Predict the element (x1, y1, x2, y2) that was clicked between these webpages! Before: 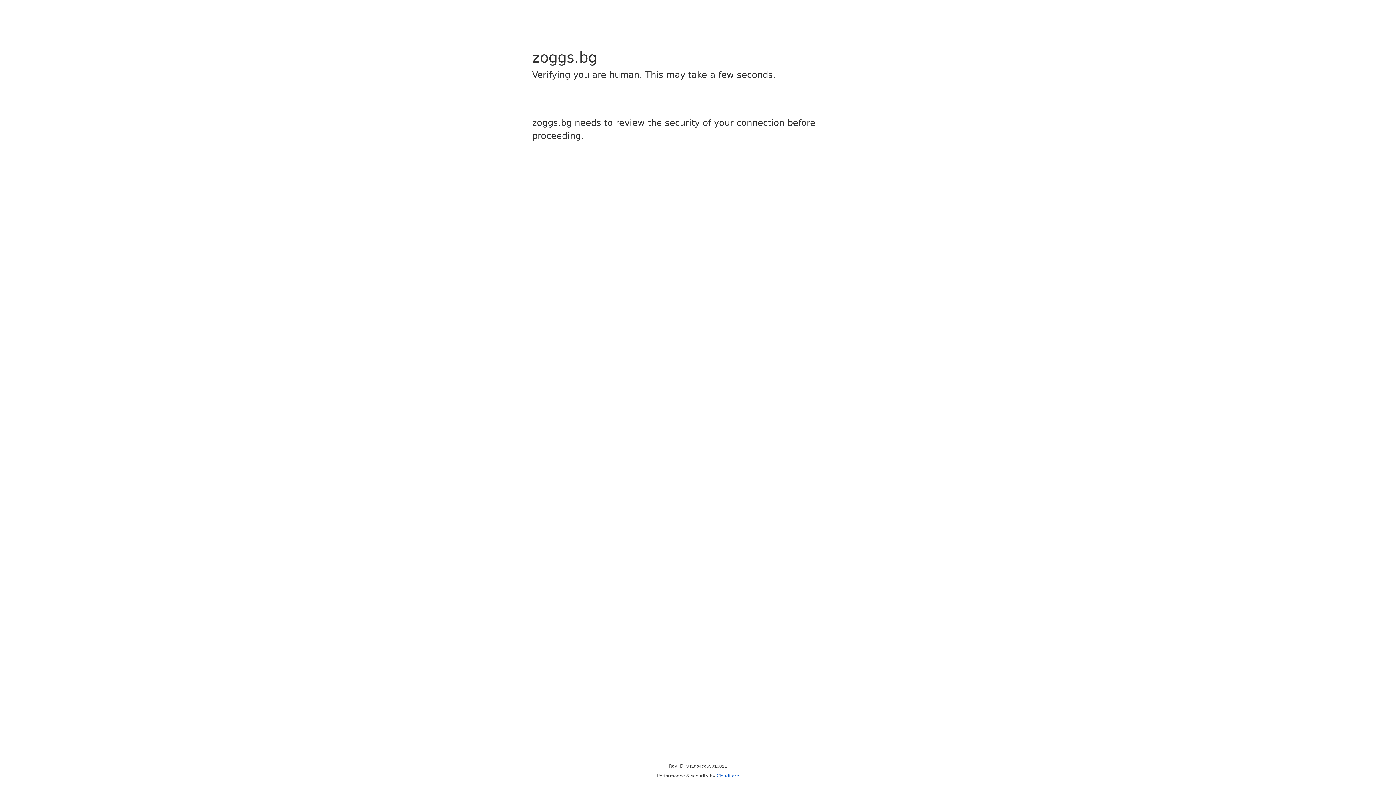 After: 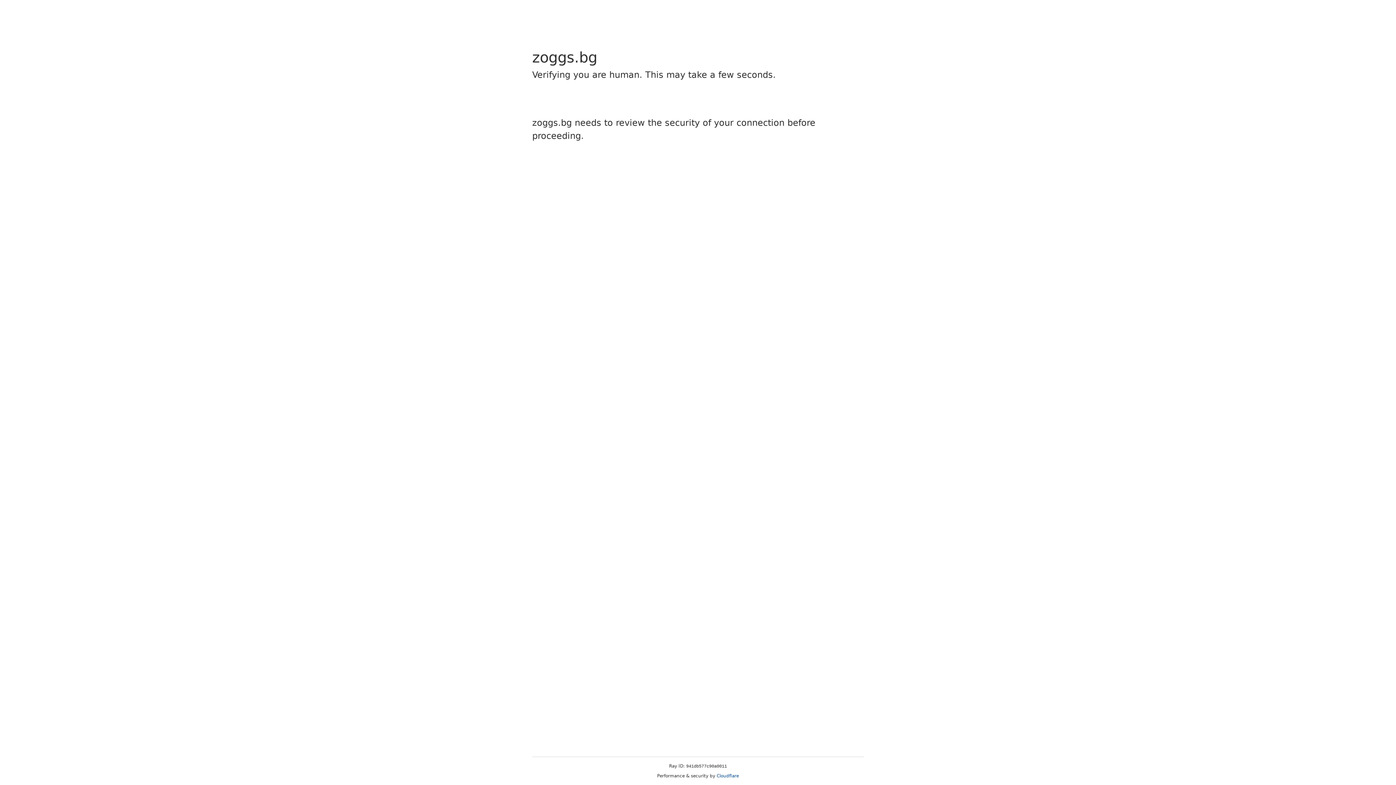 Action: bbox: (716, 773, 739, 778) label: Cloudflare